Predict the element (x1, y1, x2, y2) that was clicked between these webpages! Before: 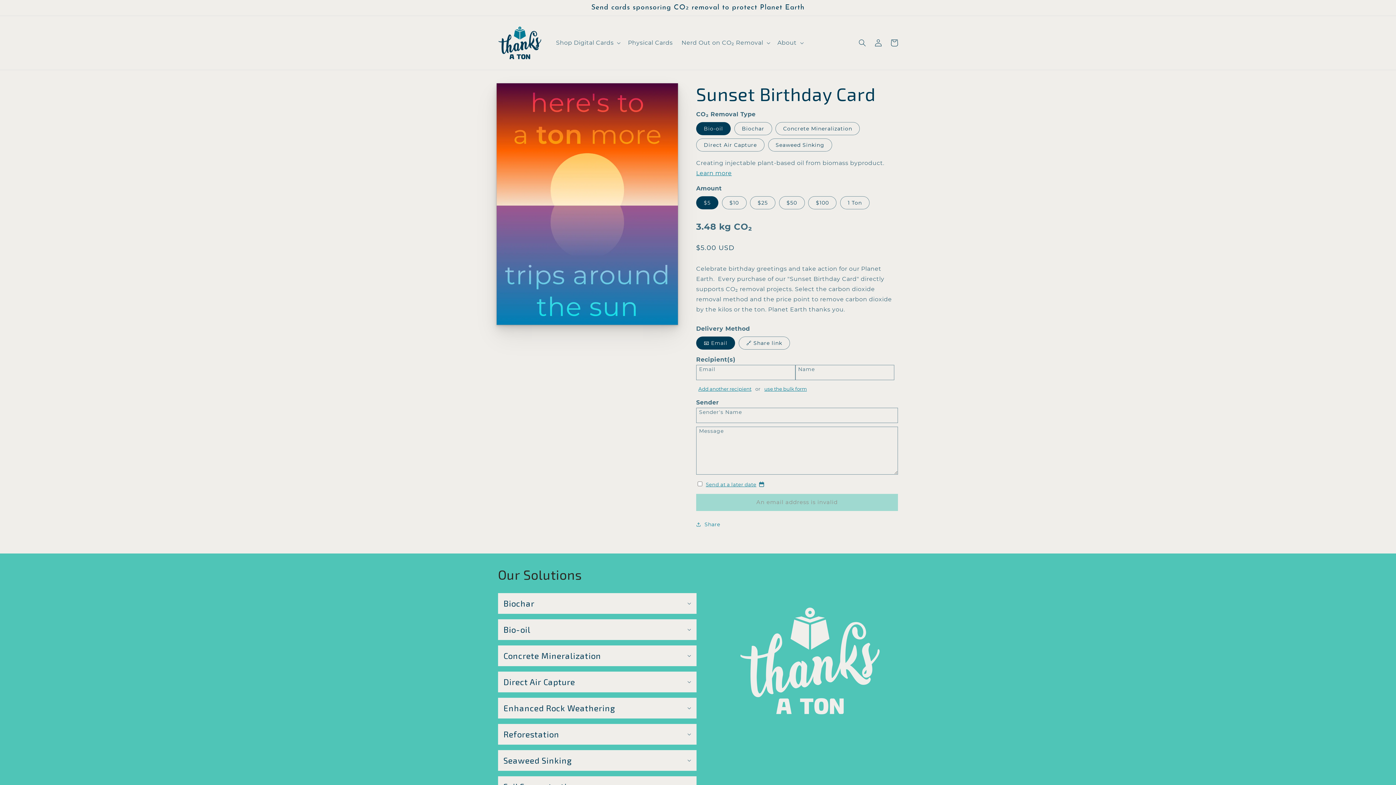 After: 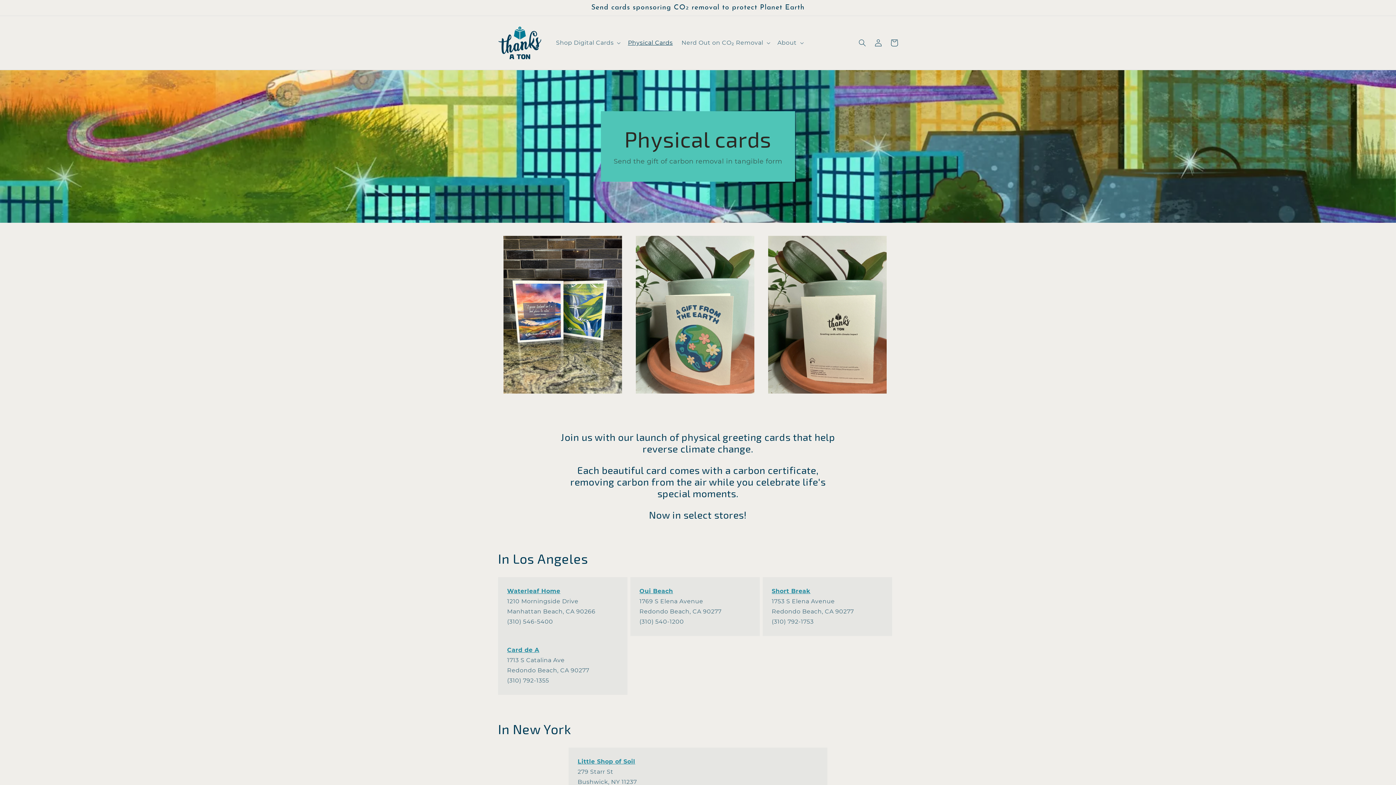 Action: label: Physical Cards bbox: (623, 34, 677, 50)